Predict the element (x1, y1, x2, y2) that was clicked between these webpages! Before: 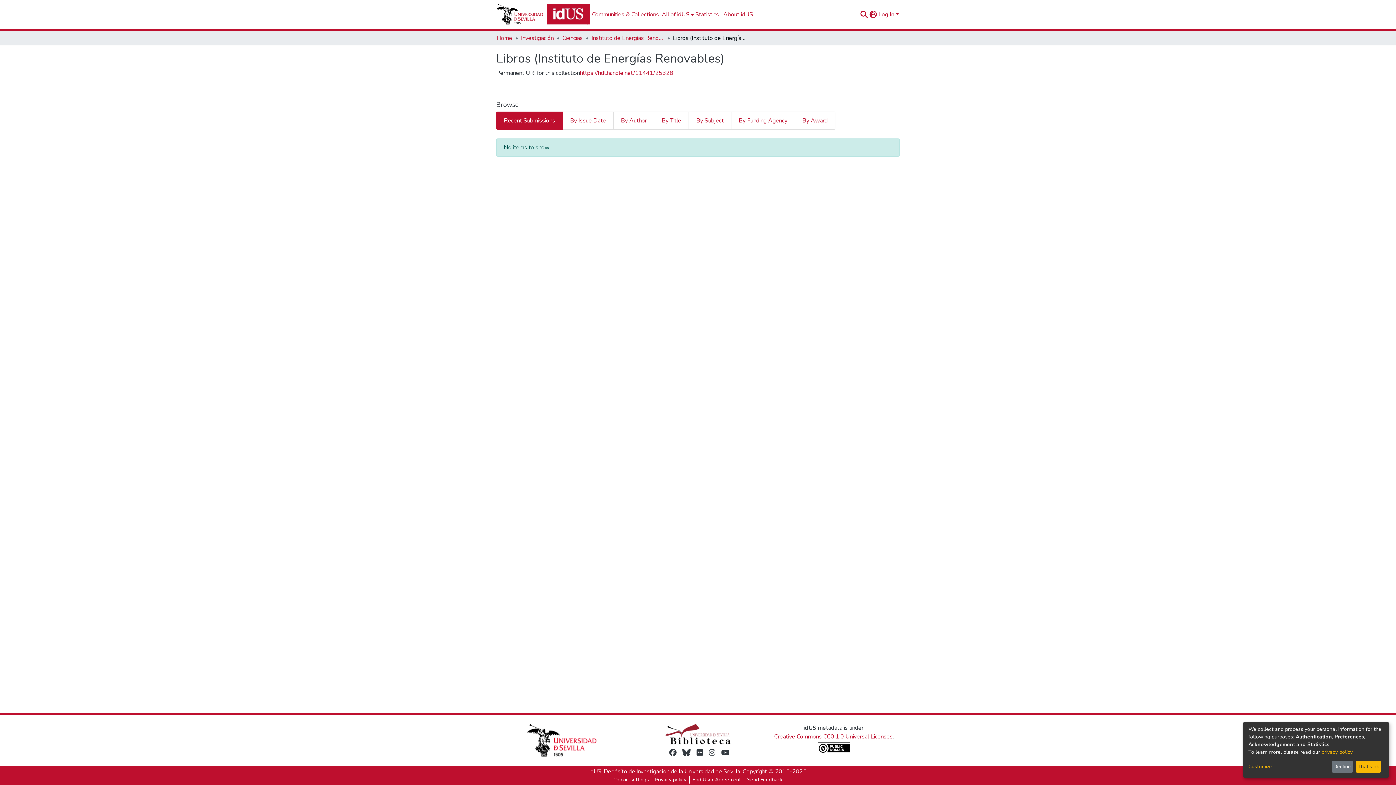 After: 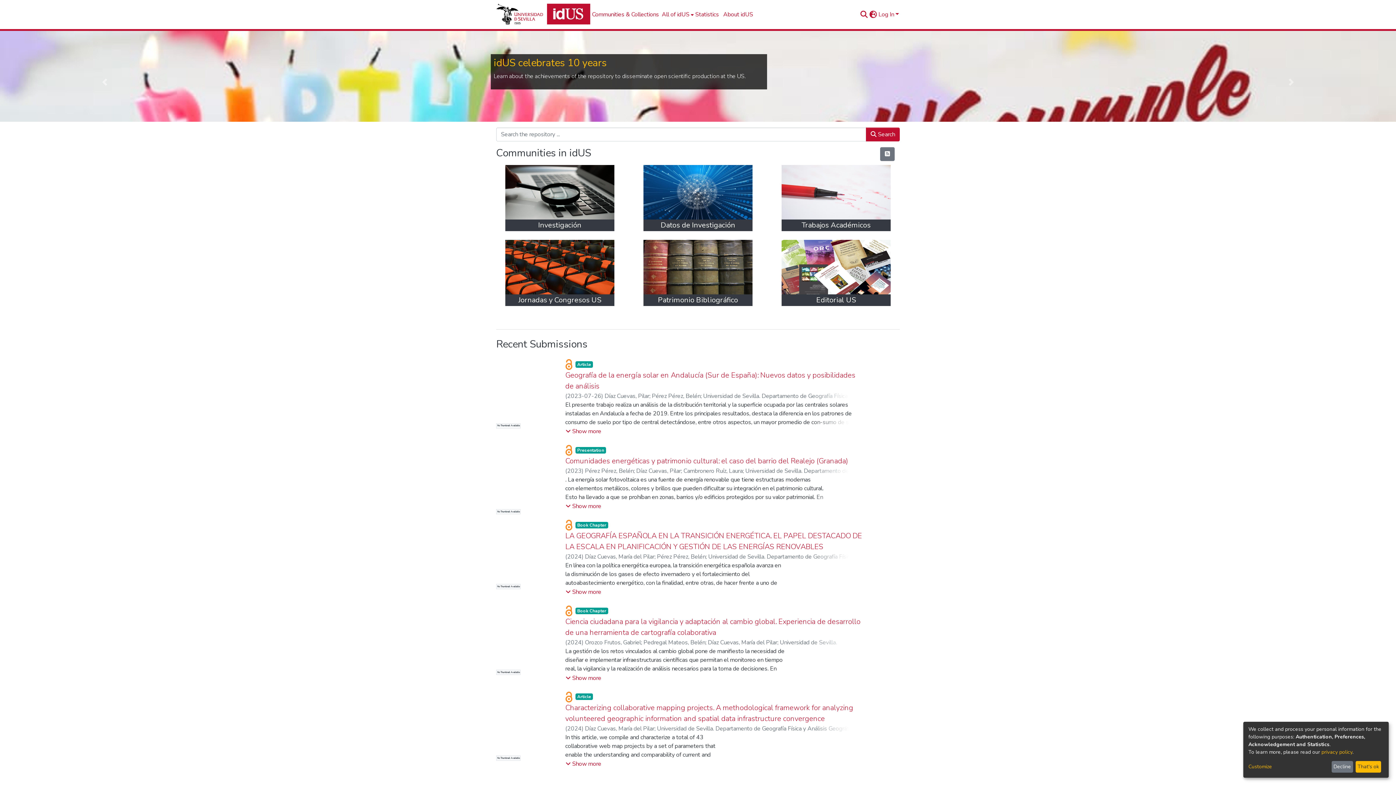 Action: bbox: (496, 33, 512, 42) label: Home